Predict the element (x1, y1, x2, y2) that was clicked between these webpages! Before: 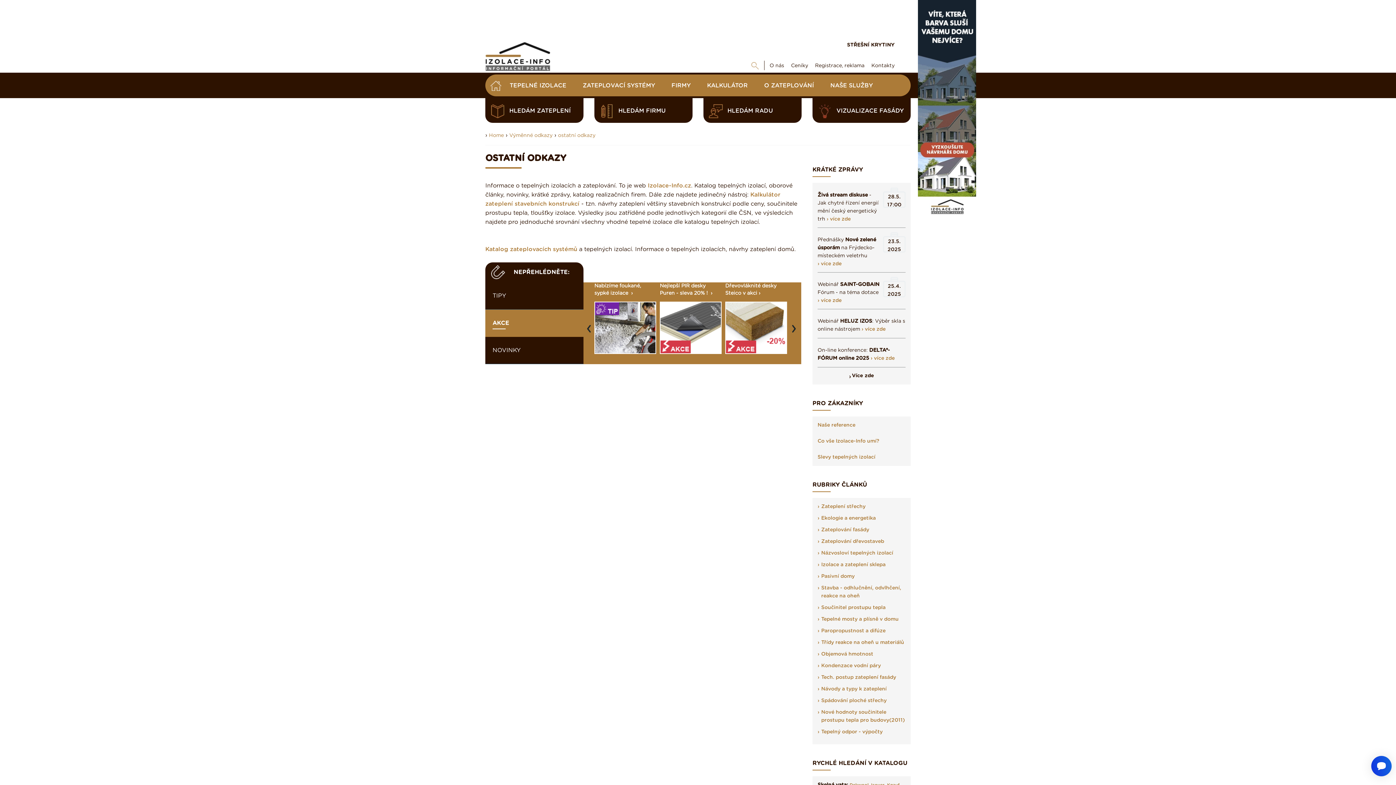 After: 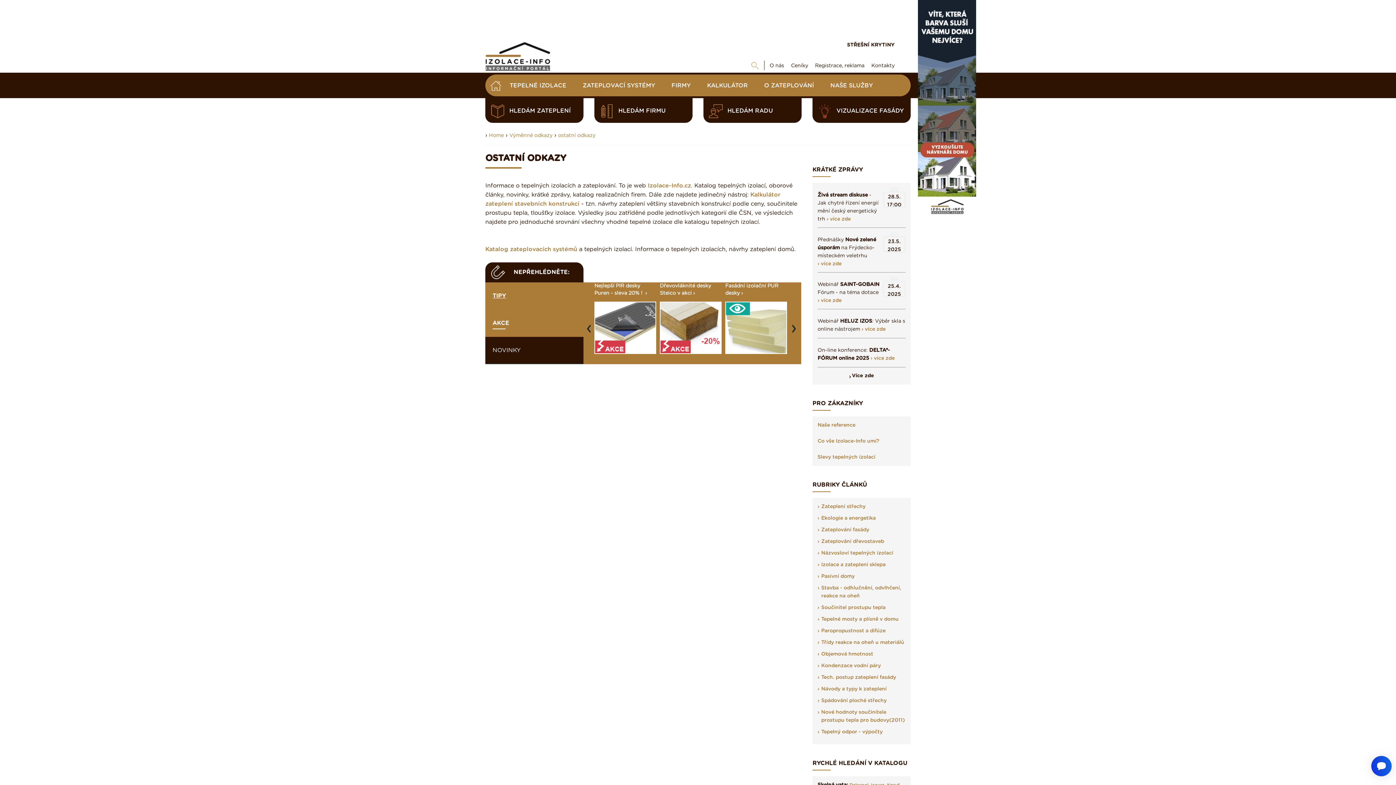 Action: bbox: (485, 282, 583, 309) label: TIPY